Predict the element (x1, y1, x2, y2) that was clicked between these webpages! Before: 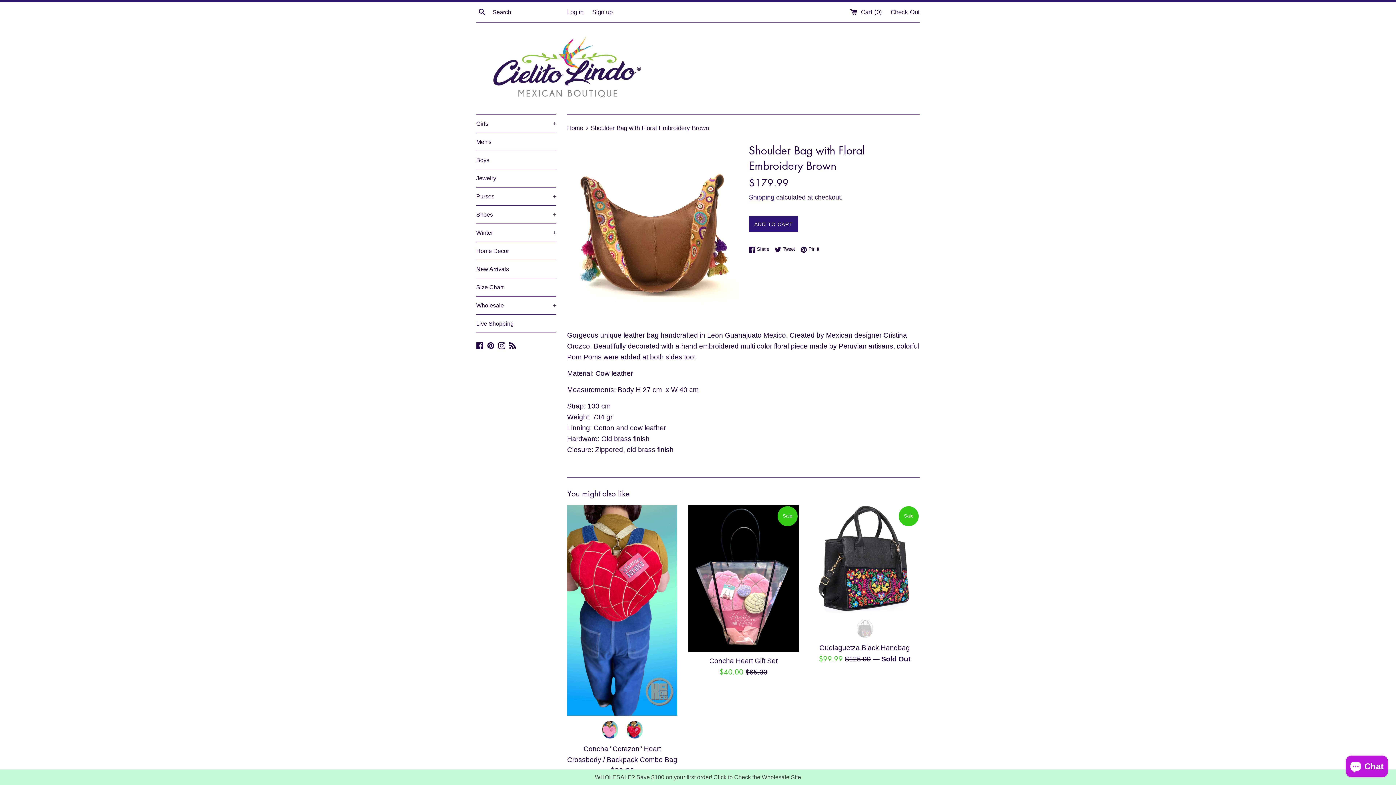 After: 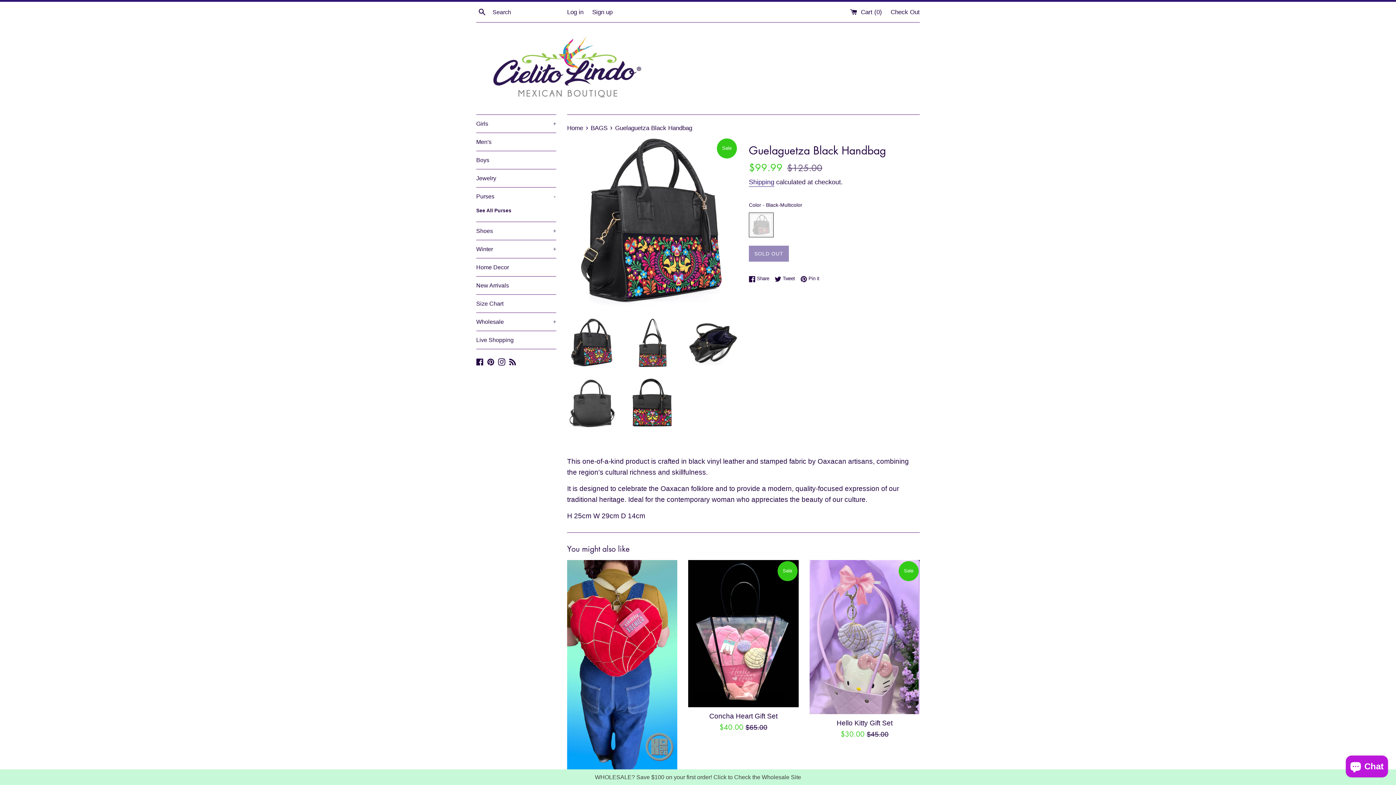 Action: bbox: (809, 505, 919, 615)